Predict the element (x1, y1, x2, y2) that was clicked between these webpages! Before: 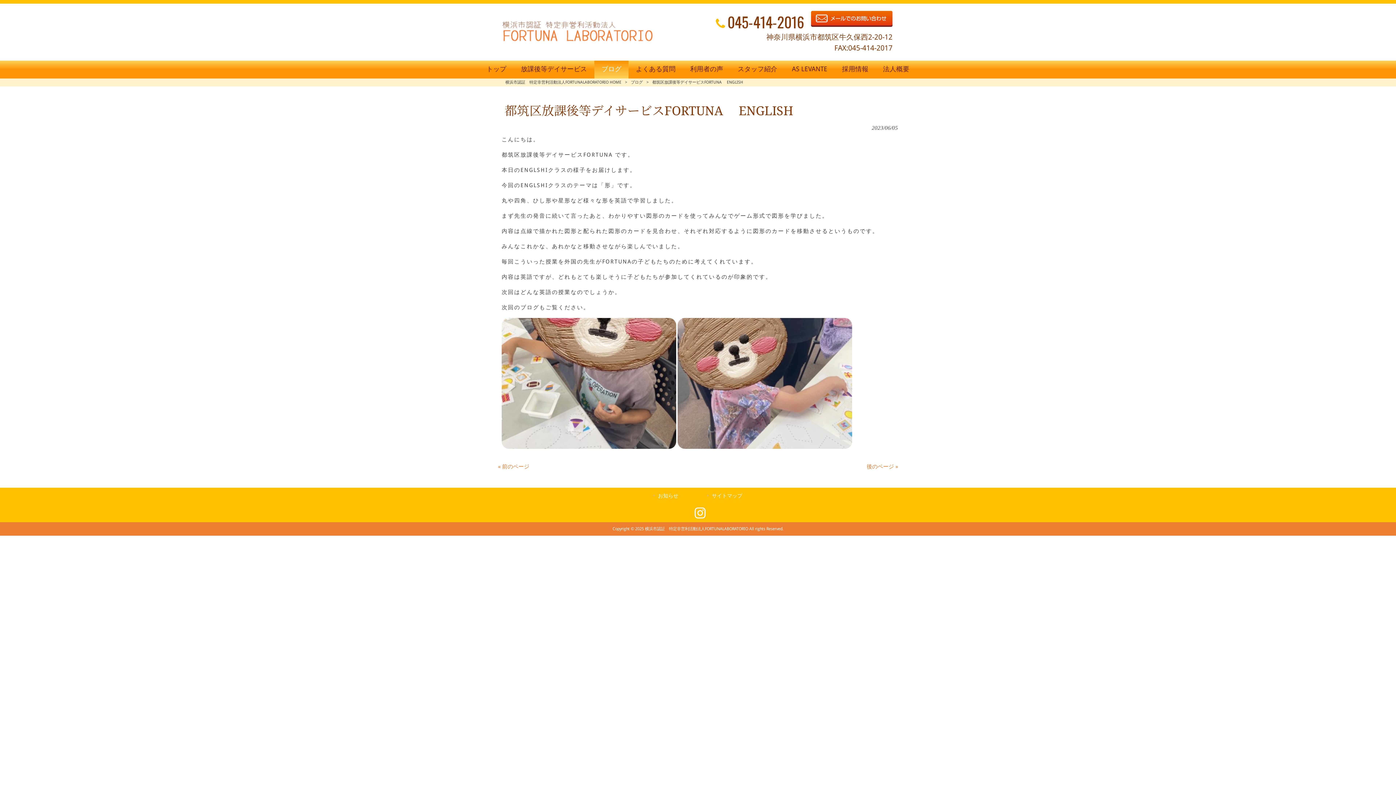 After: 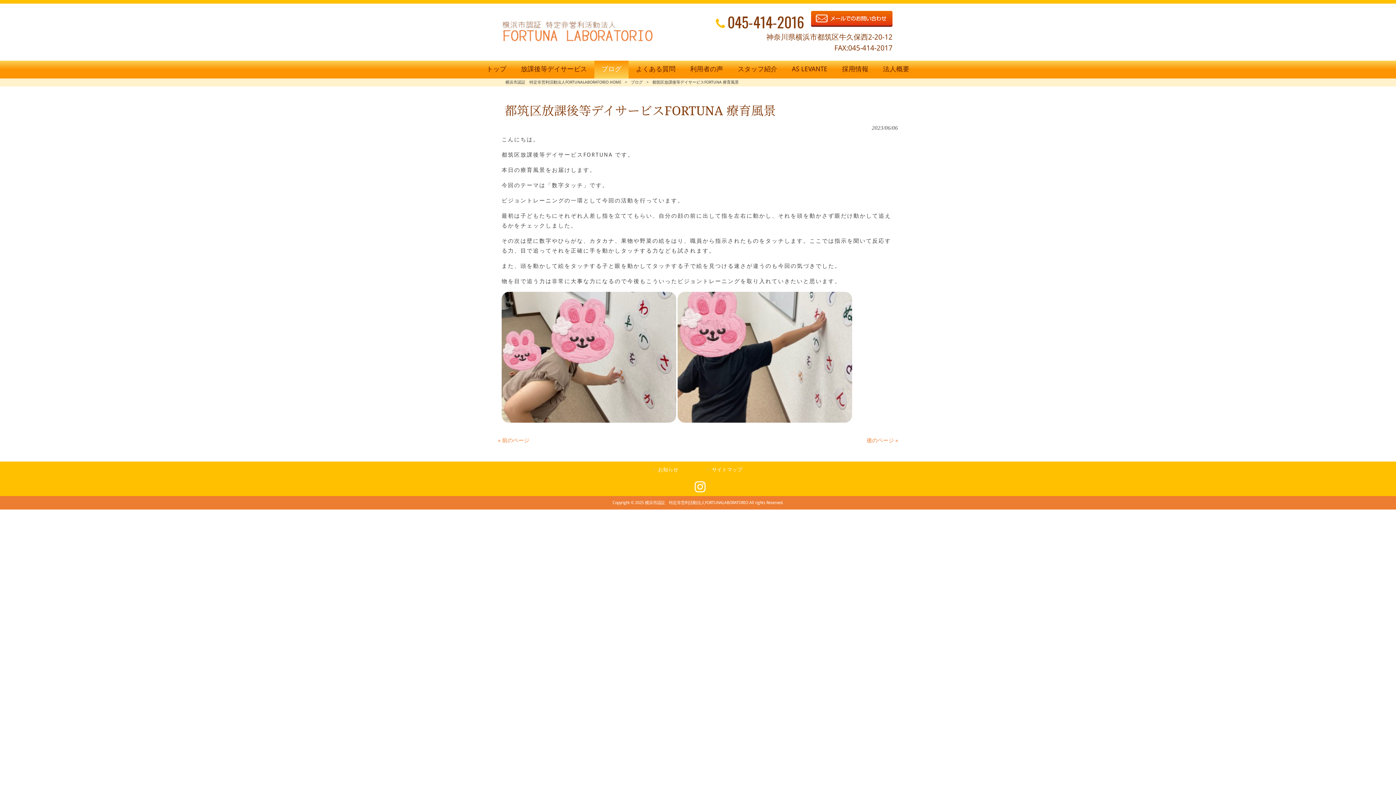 Action: bbox: (866, 463, 898, 470) label: 後のページ »